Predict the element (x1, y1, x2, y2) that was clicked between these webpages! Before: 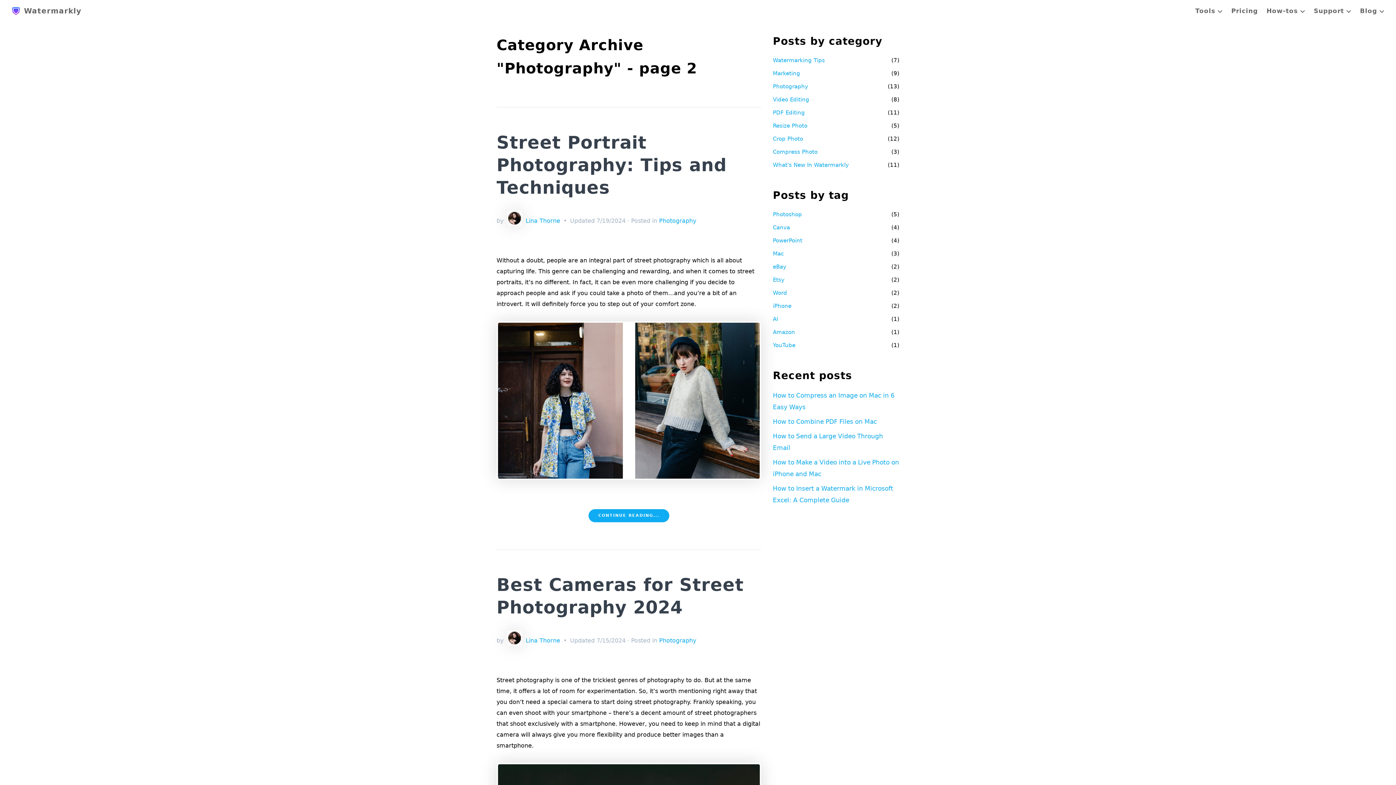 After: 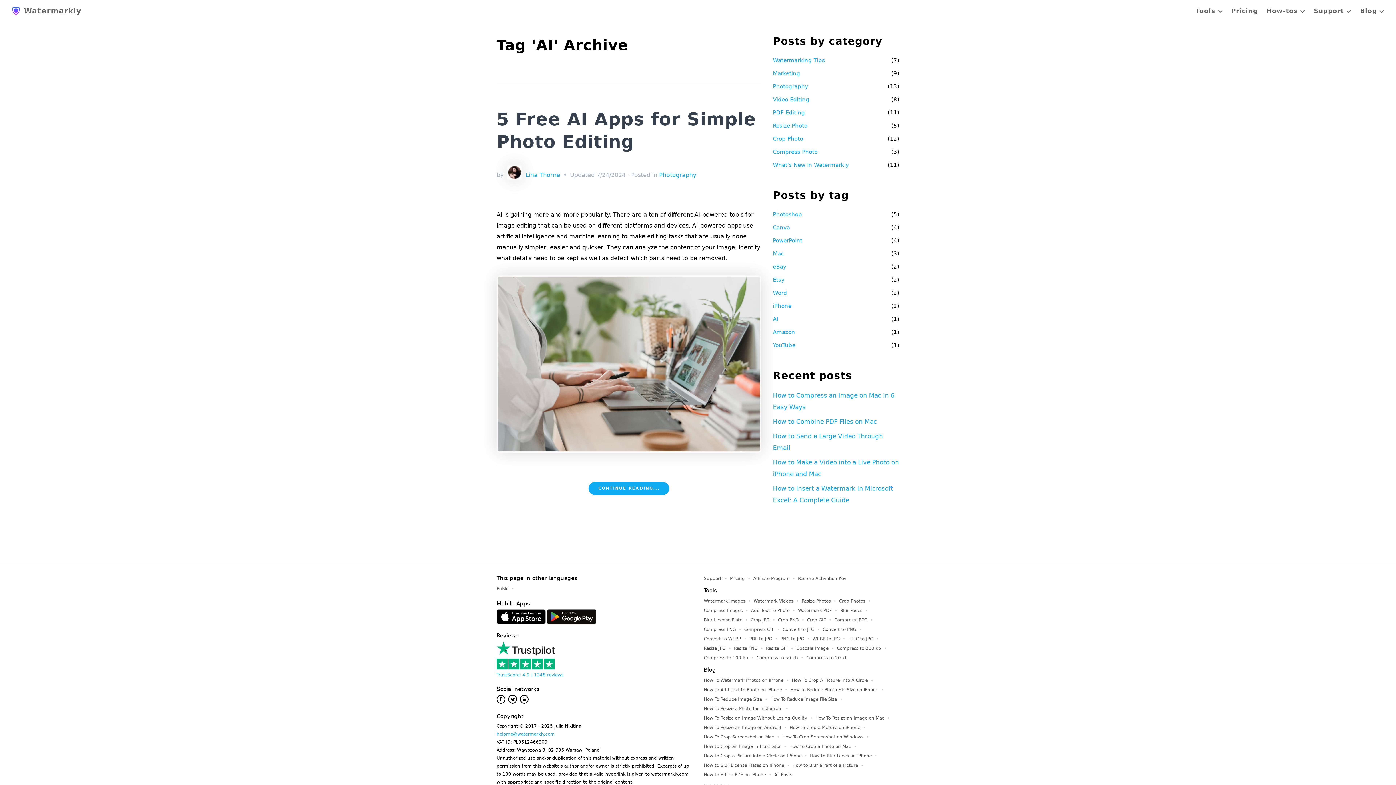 Action: label: AI bbox: (773, 314, 891, 324)